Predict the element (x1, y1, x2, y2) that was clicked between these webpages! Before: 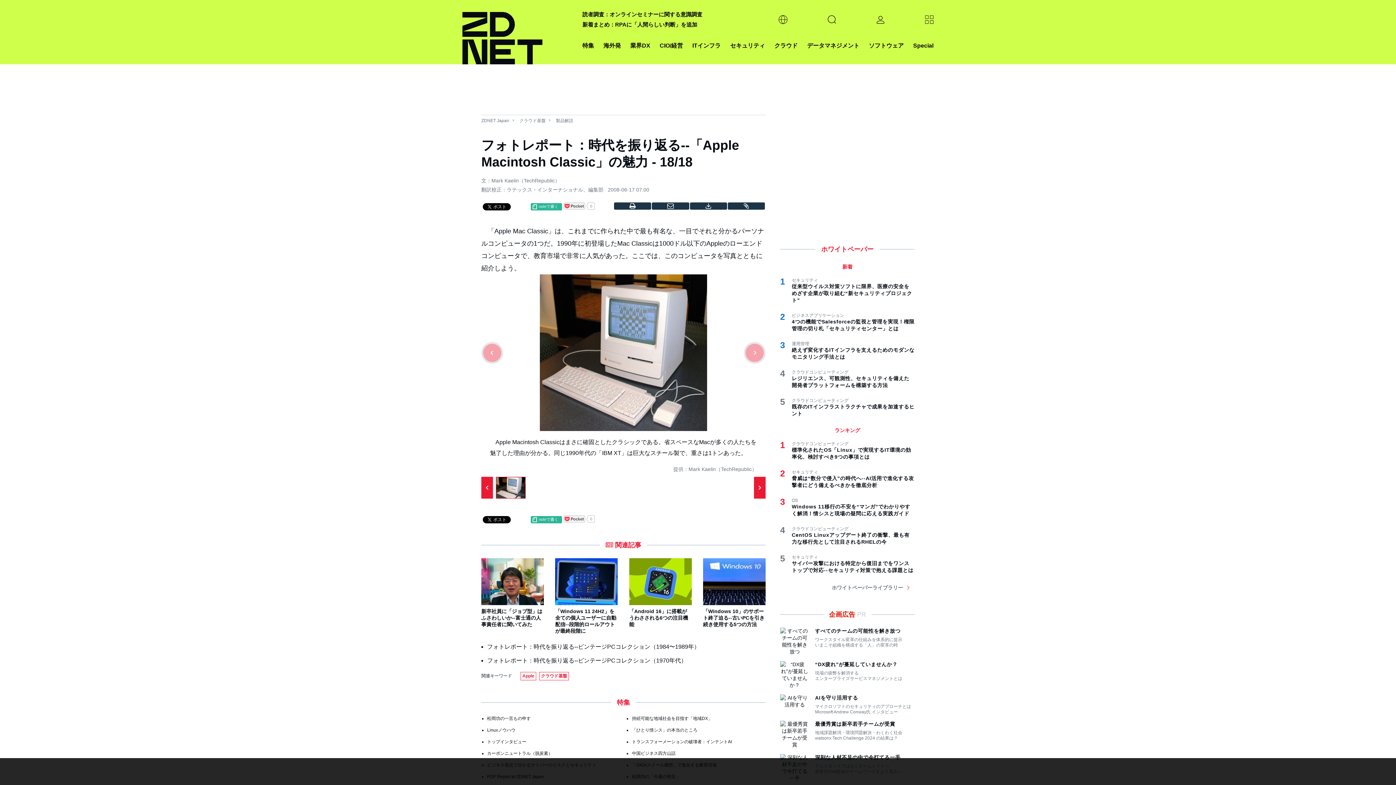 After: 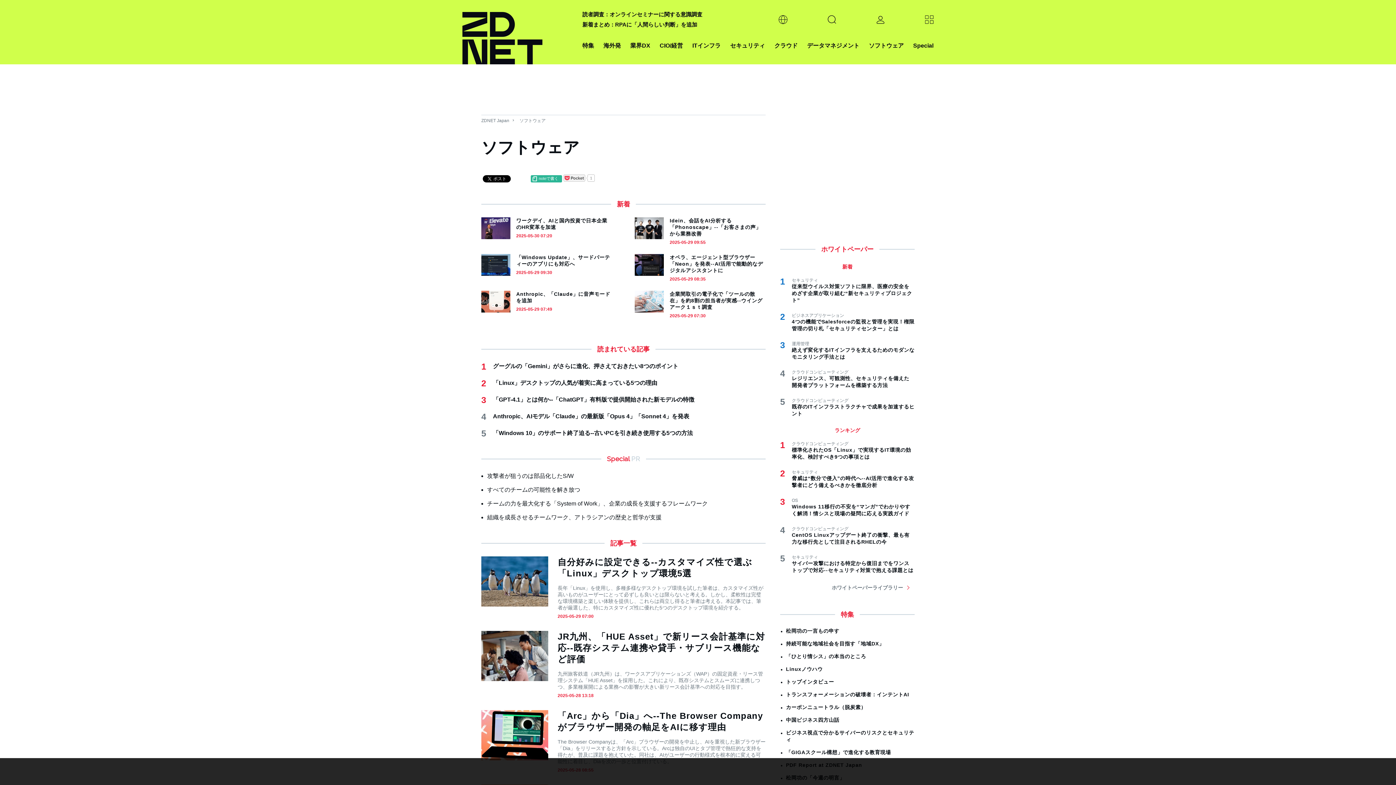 Action: label: ソフトウェア bbox: (869, 40, 904, 50)